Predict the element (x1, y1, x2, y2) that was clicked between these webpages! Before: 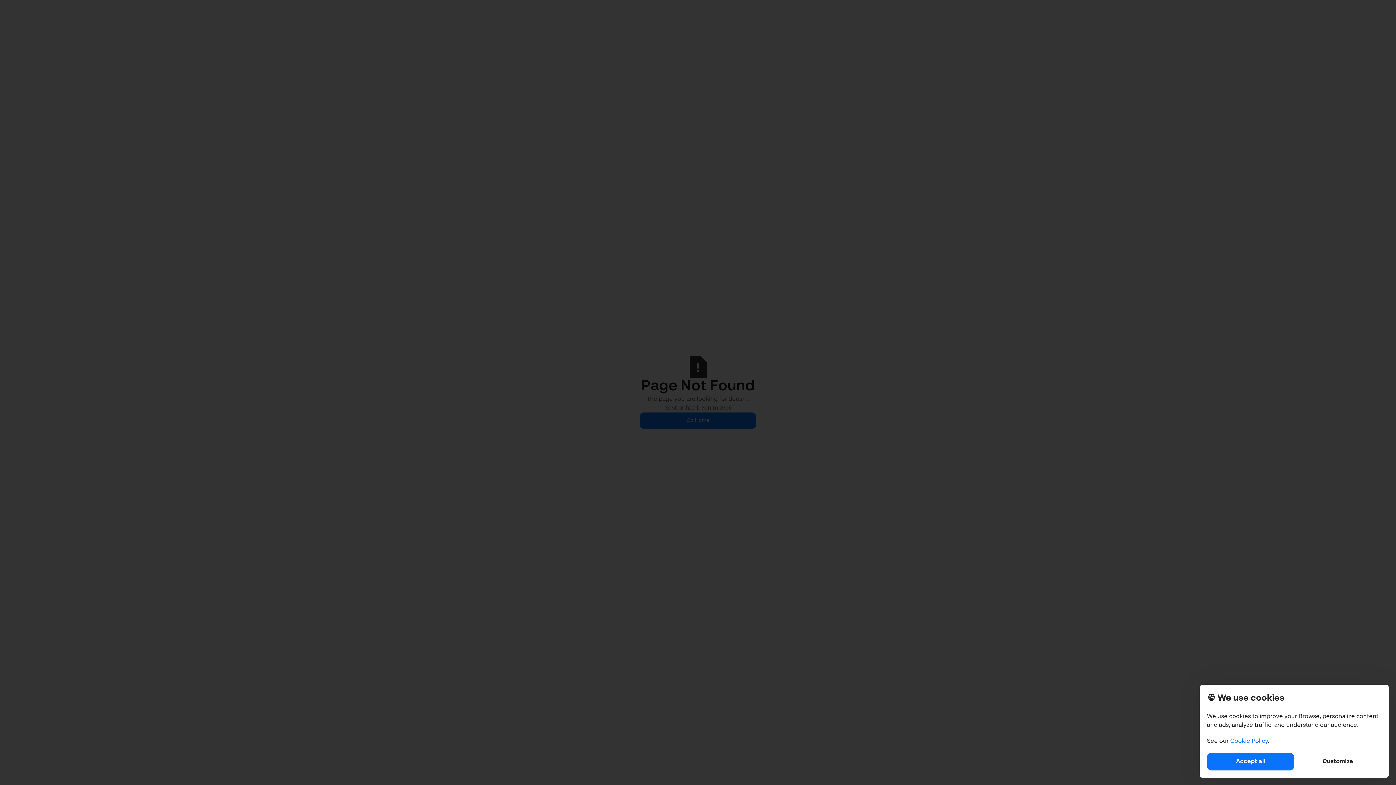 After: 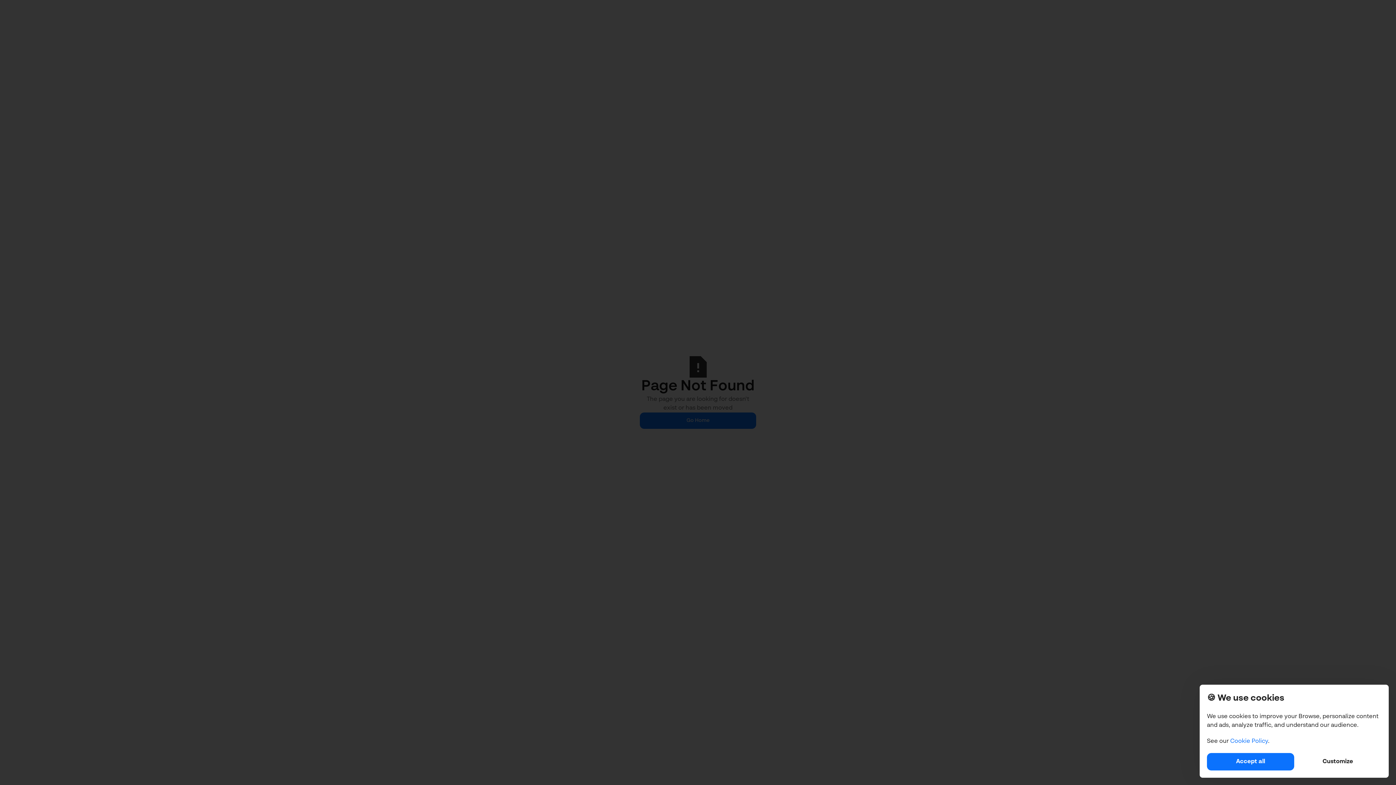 Action: label: Cookie Policy bbox: (1230, 738, 1268, 744)